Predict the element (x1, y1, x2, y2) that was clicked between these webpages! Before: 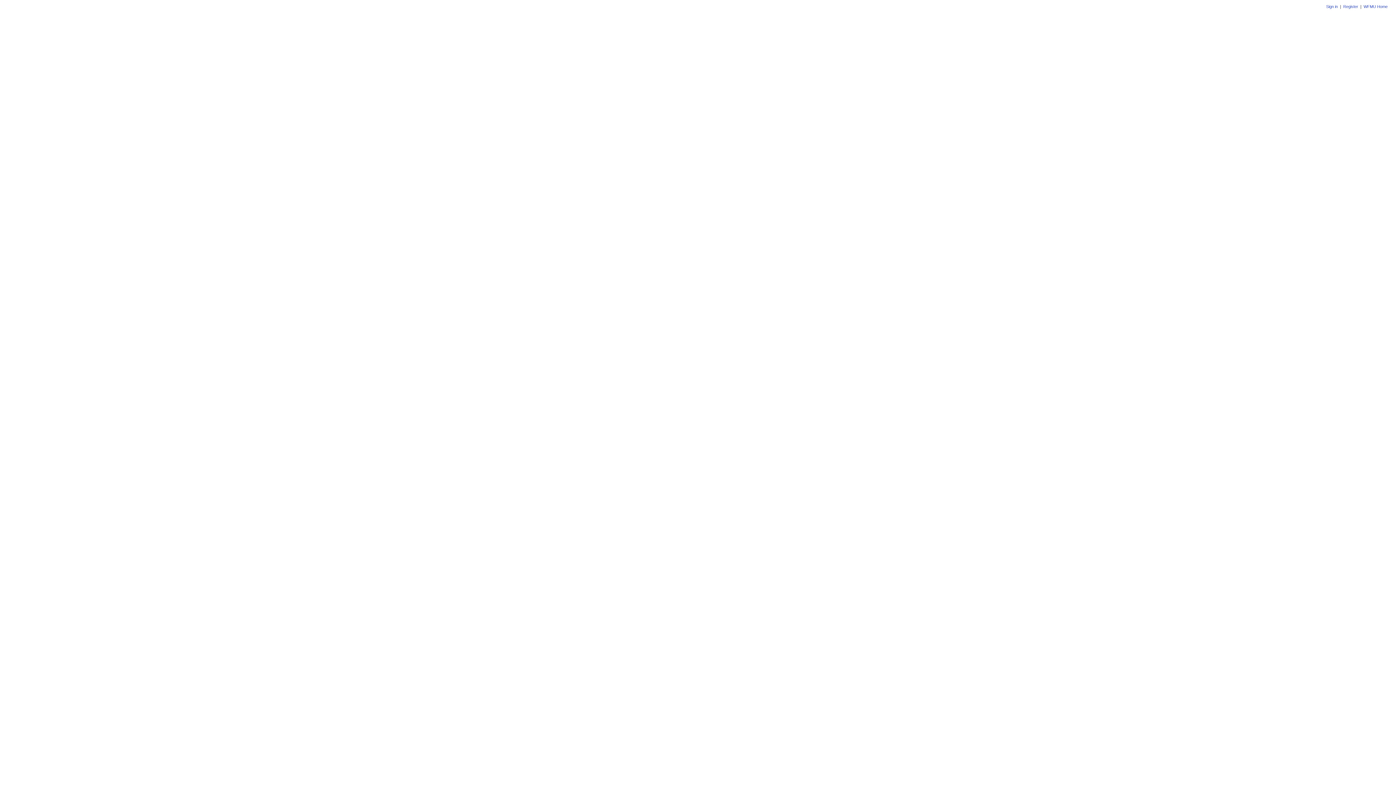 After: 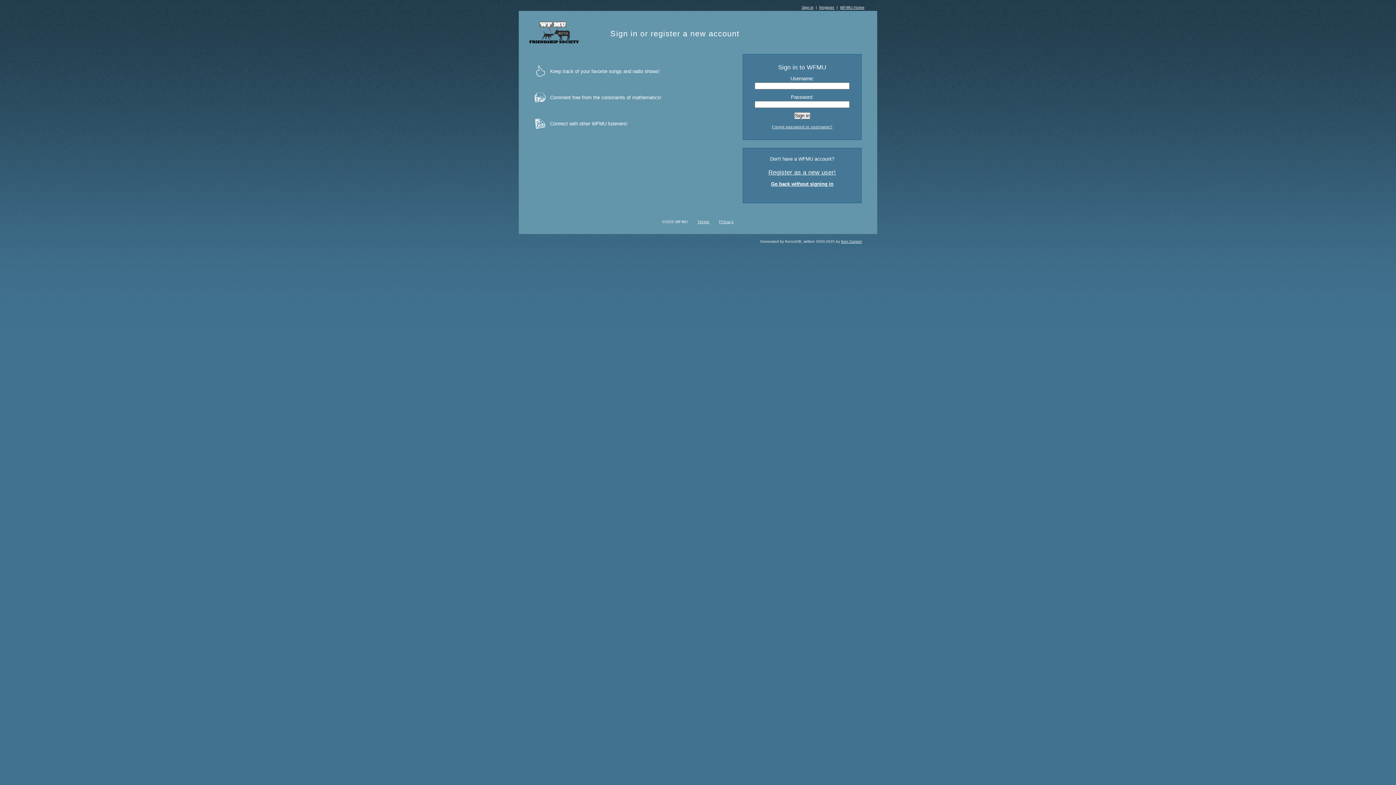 Action: bbox: (1326, 4, 1338, 8) label: Sign in